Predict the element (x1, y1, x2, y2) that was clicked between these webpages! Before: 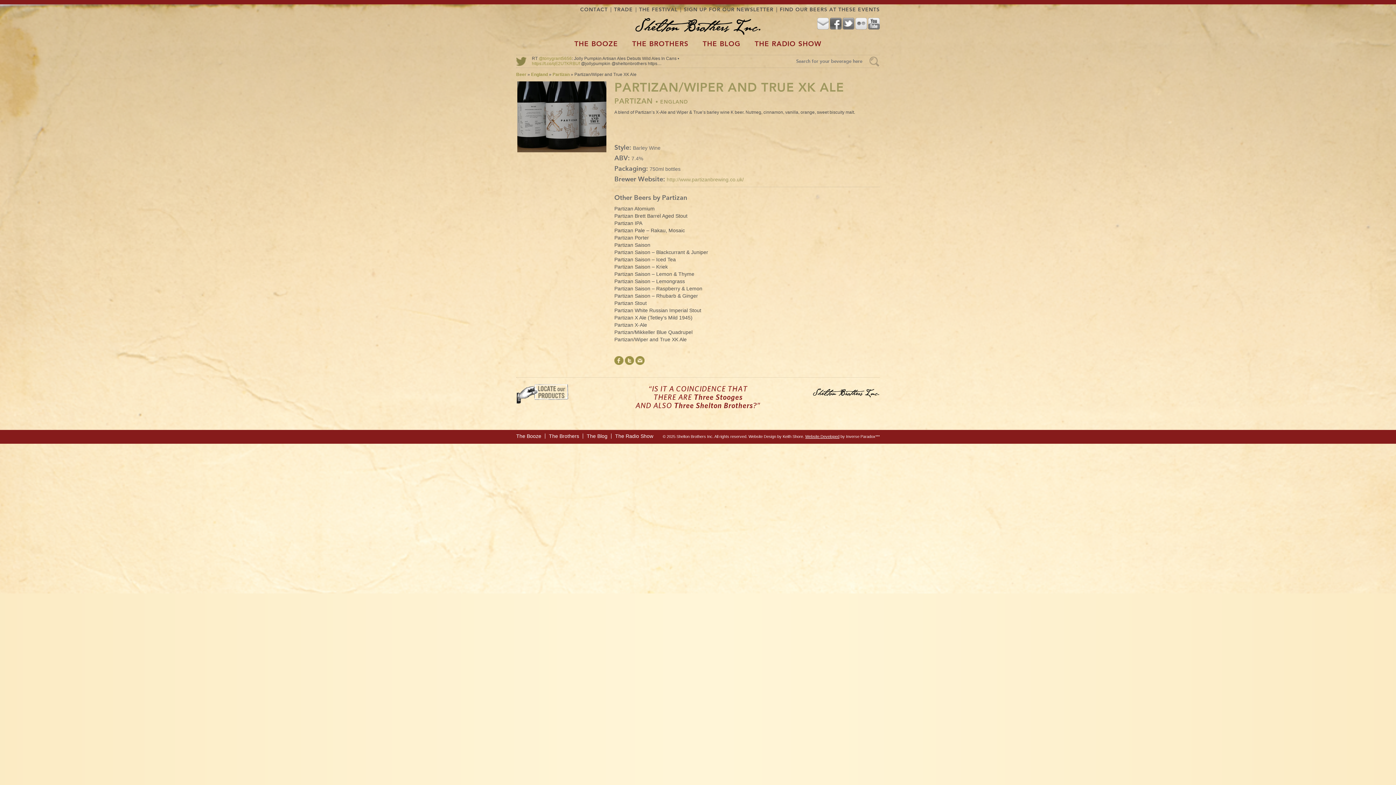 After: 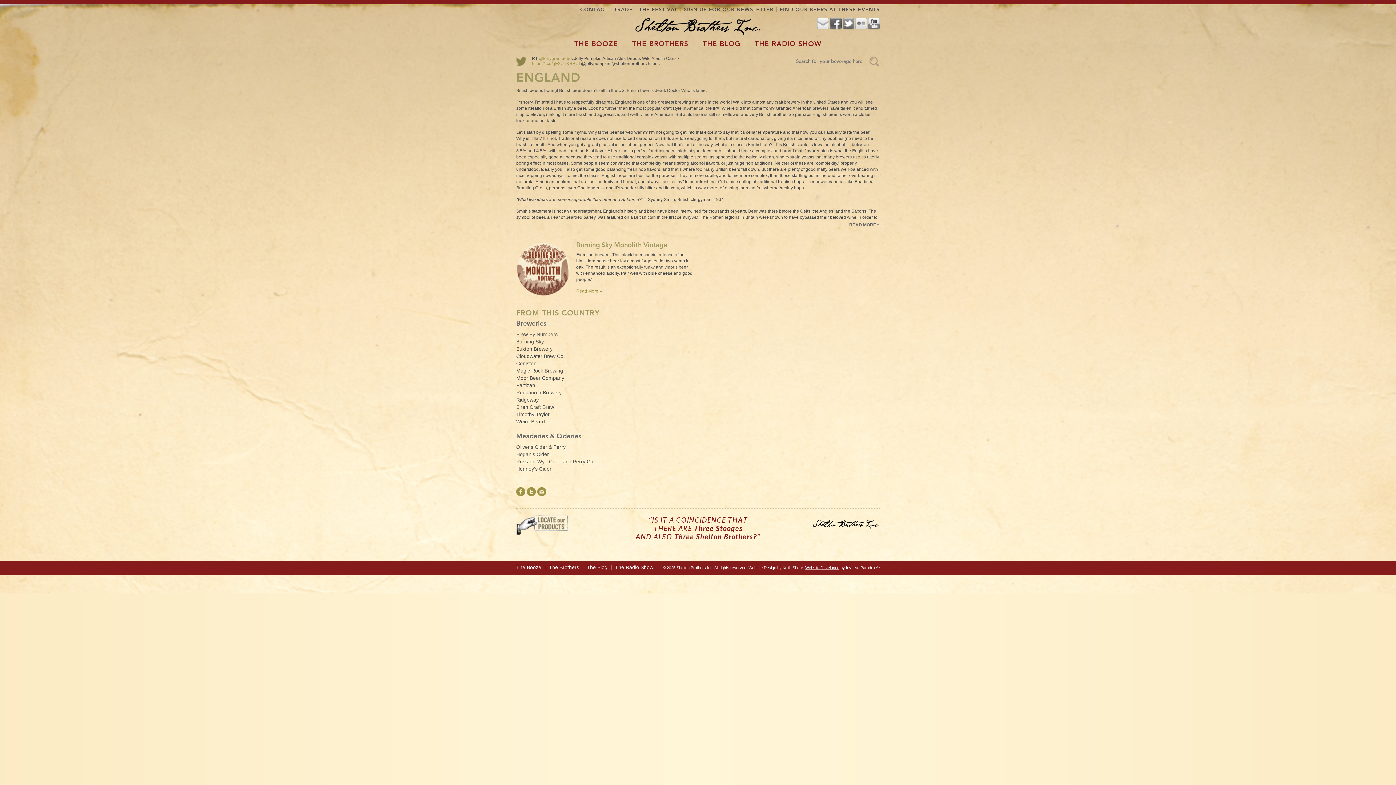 Action: bbox: (660, 98, 688, 105) label: ENGLAND